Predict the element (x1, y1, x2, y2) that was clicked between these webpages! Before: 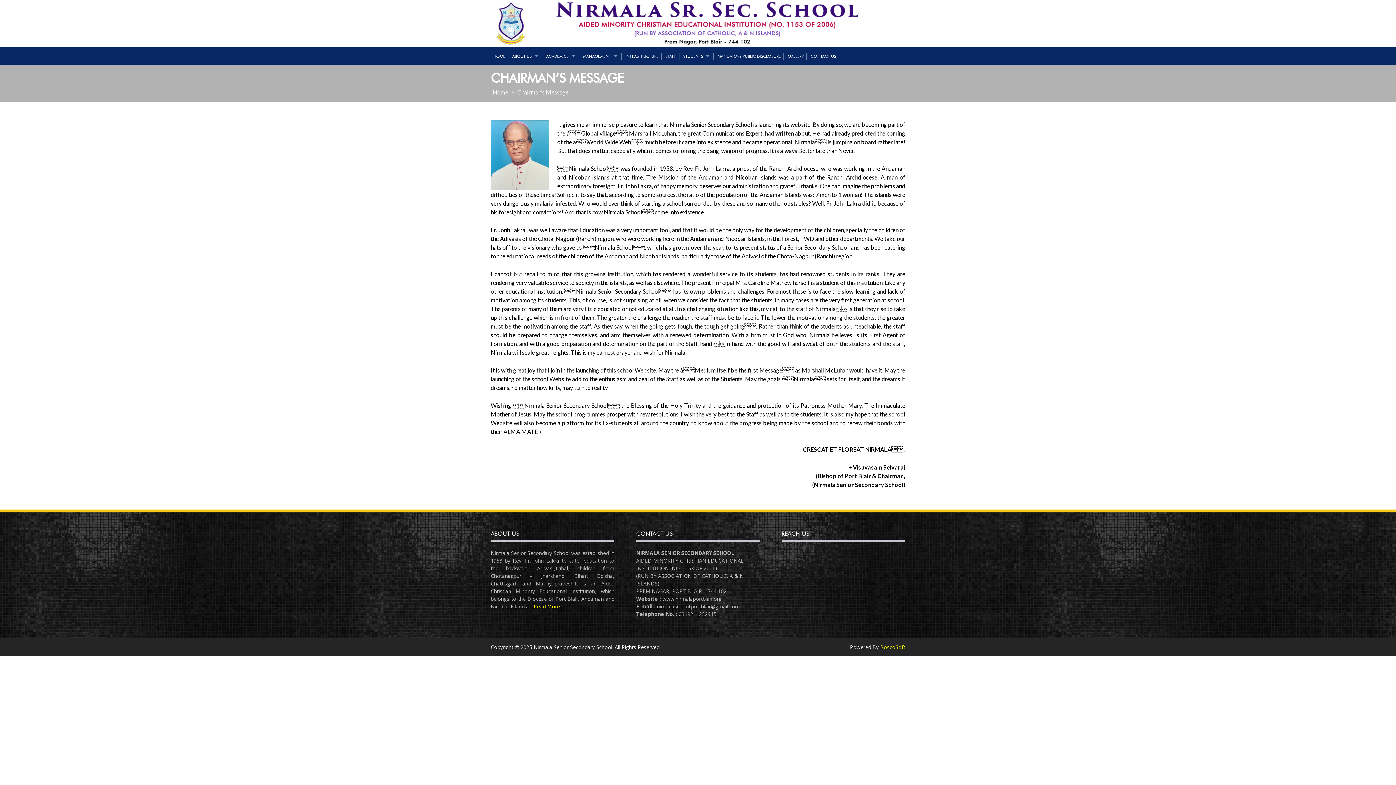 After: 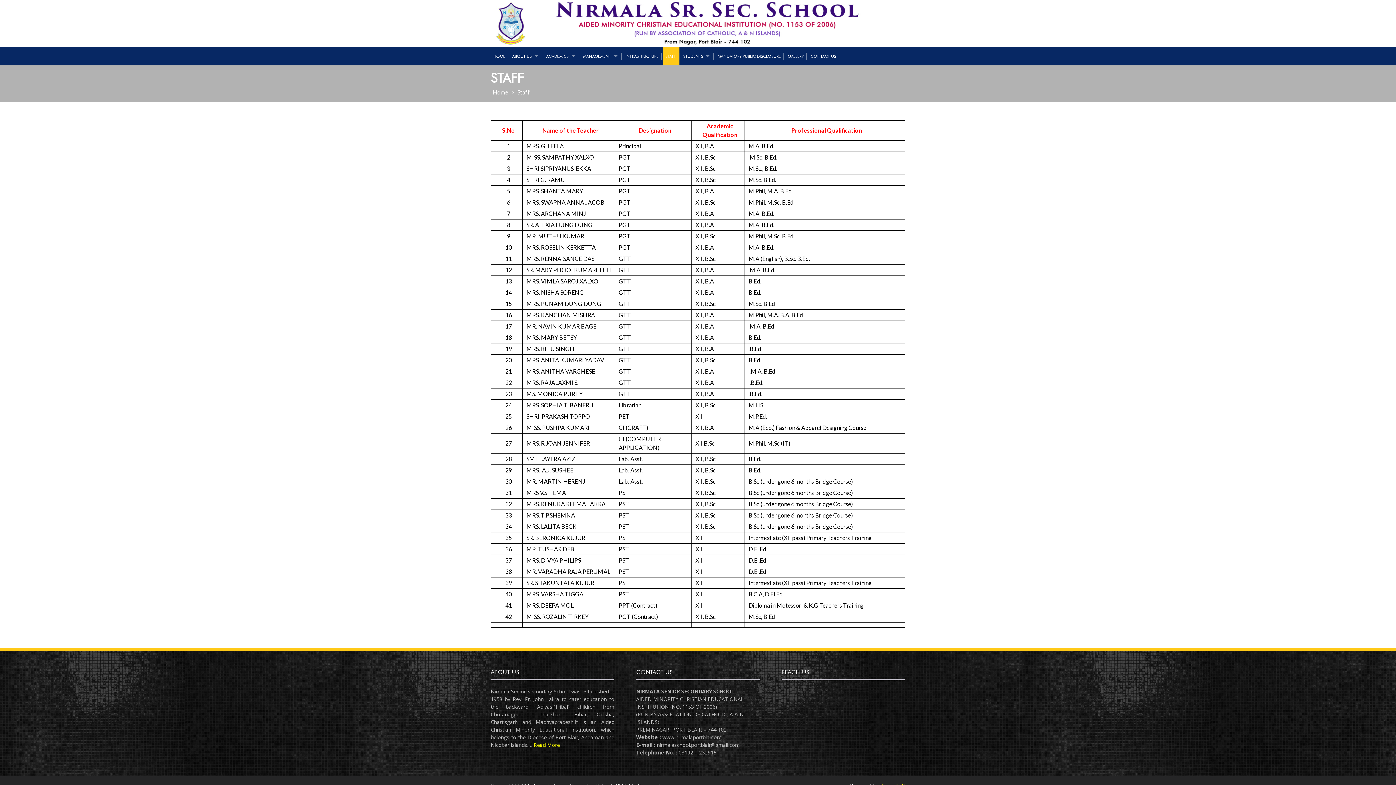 Action: bbox: (663, 52, 679, 59) label: STAFF